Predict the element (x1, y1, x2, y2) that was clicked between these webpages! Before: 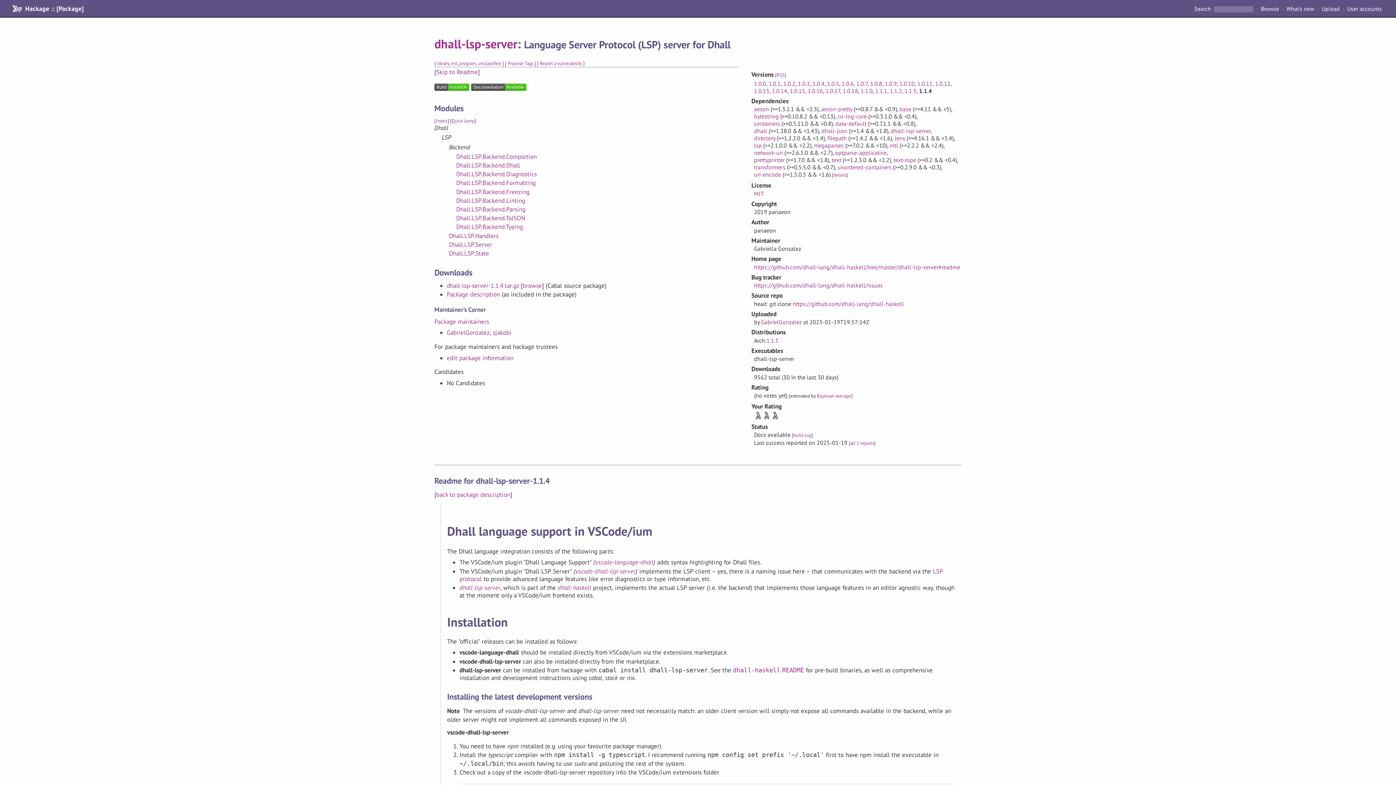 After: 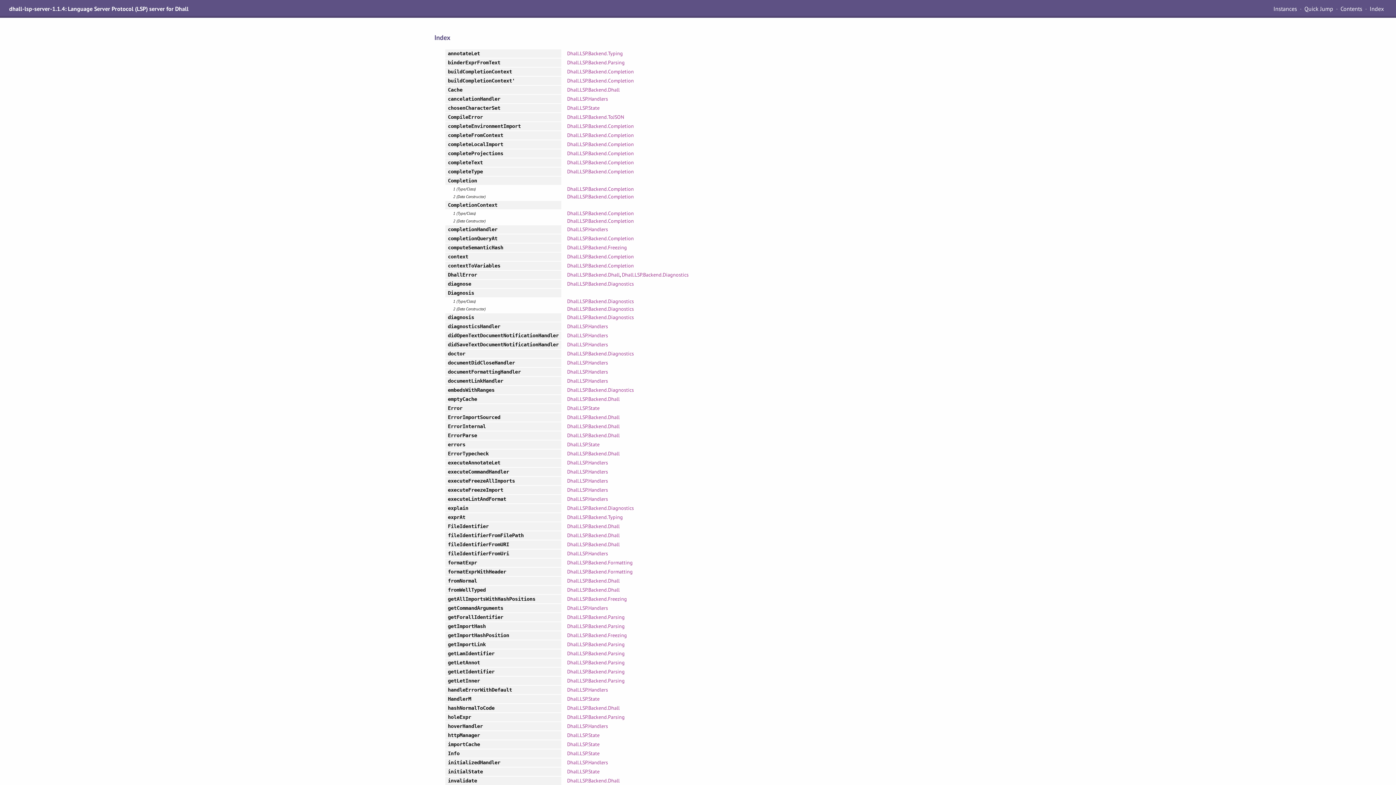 Action: bbox: (436, 117, 447, 124) label: Index